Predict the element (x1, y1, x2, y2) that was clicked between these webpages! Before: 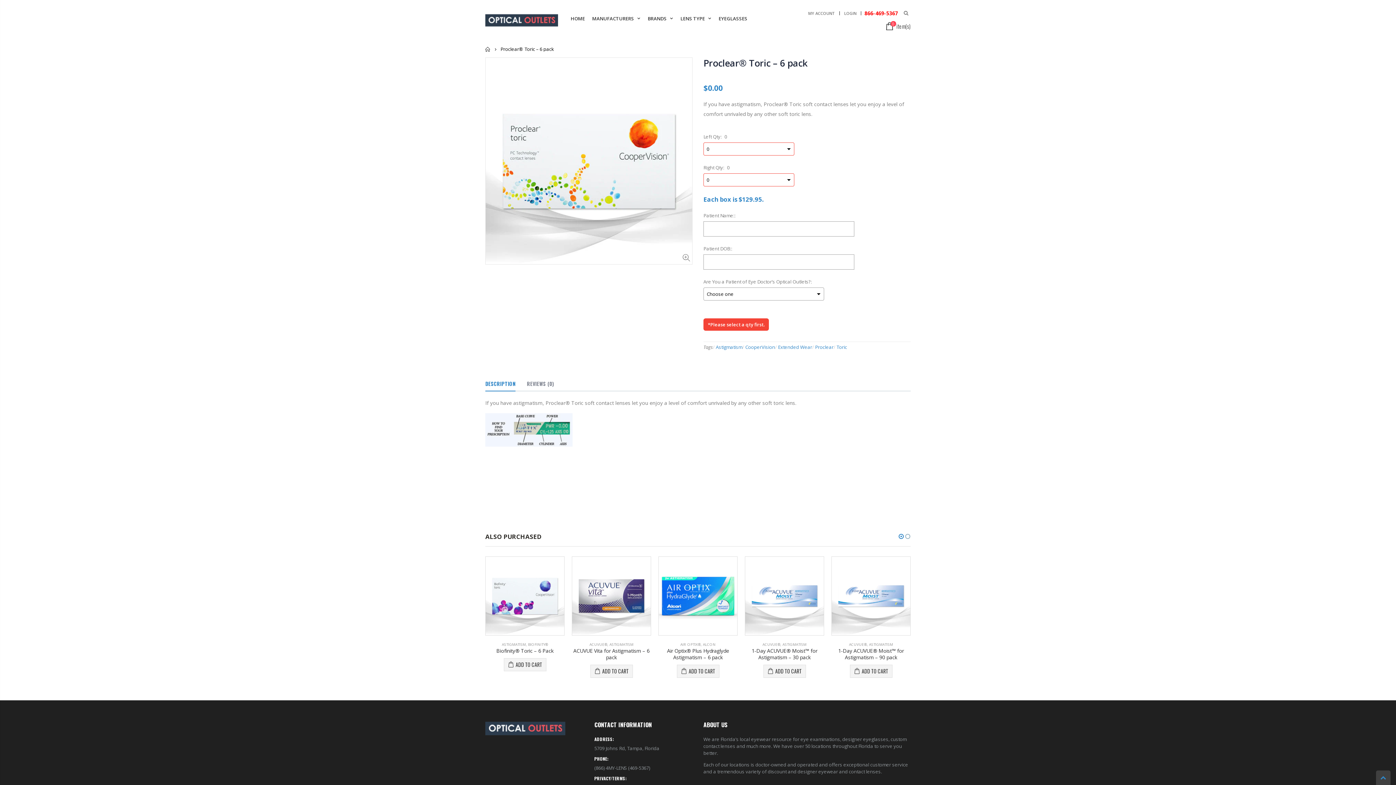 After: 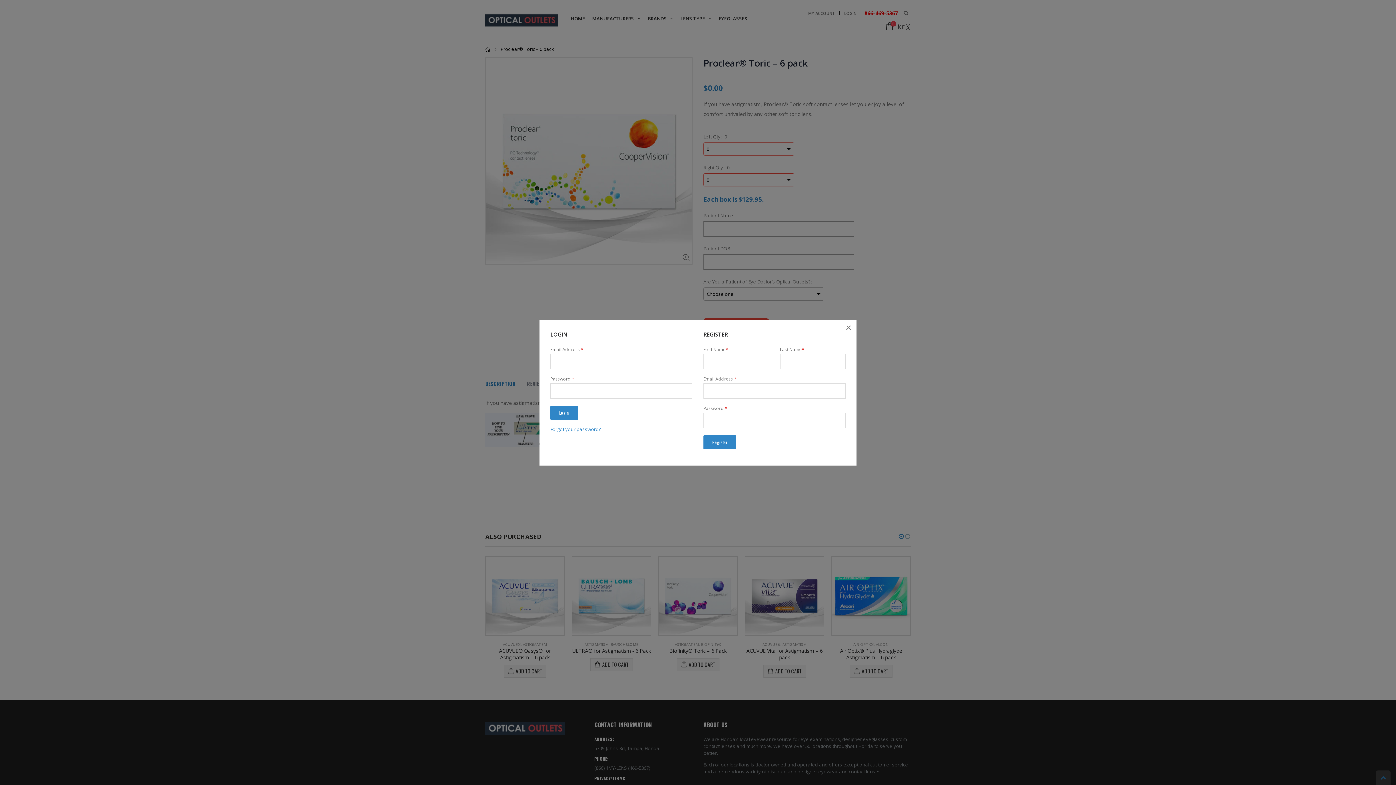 Action: label: LOGIN bbox: (844, 8, 856, 17)